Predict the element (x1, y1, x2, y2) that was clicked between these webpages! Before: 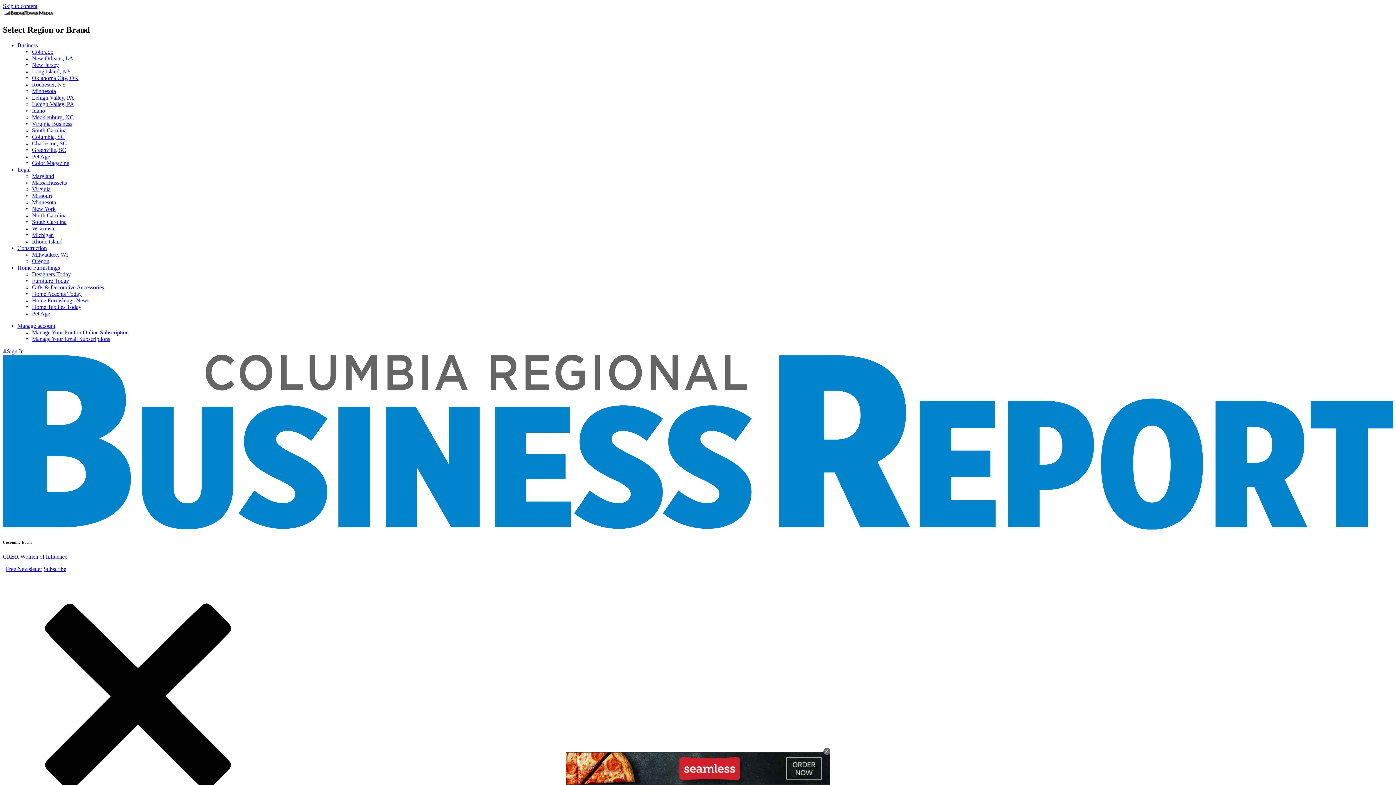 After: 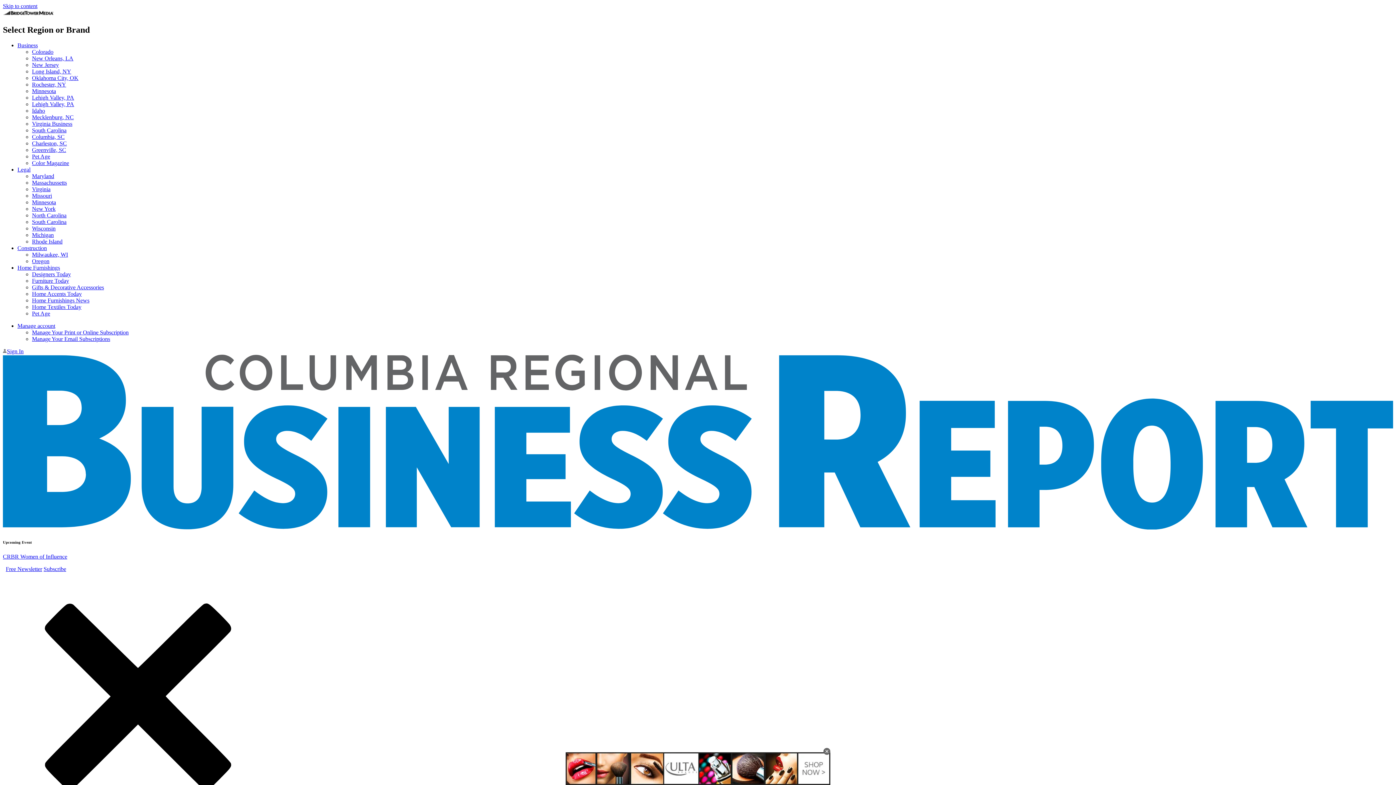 Action: bbox: (32, 94, 74, 100) label: Lehigh Valley, PA